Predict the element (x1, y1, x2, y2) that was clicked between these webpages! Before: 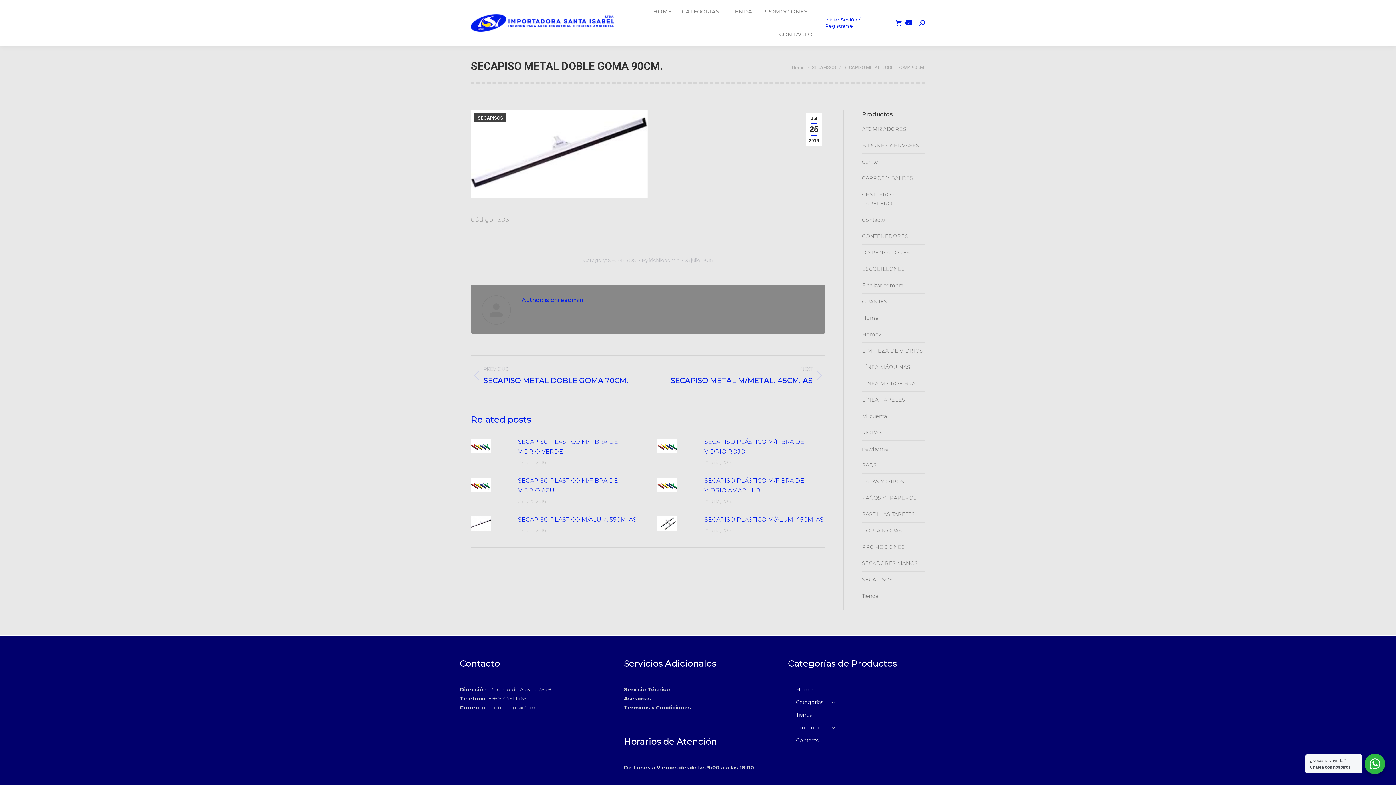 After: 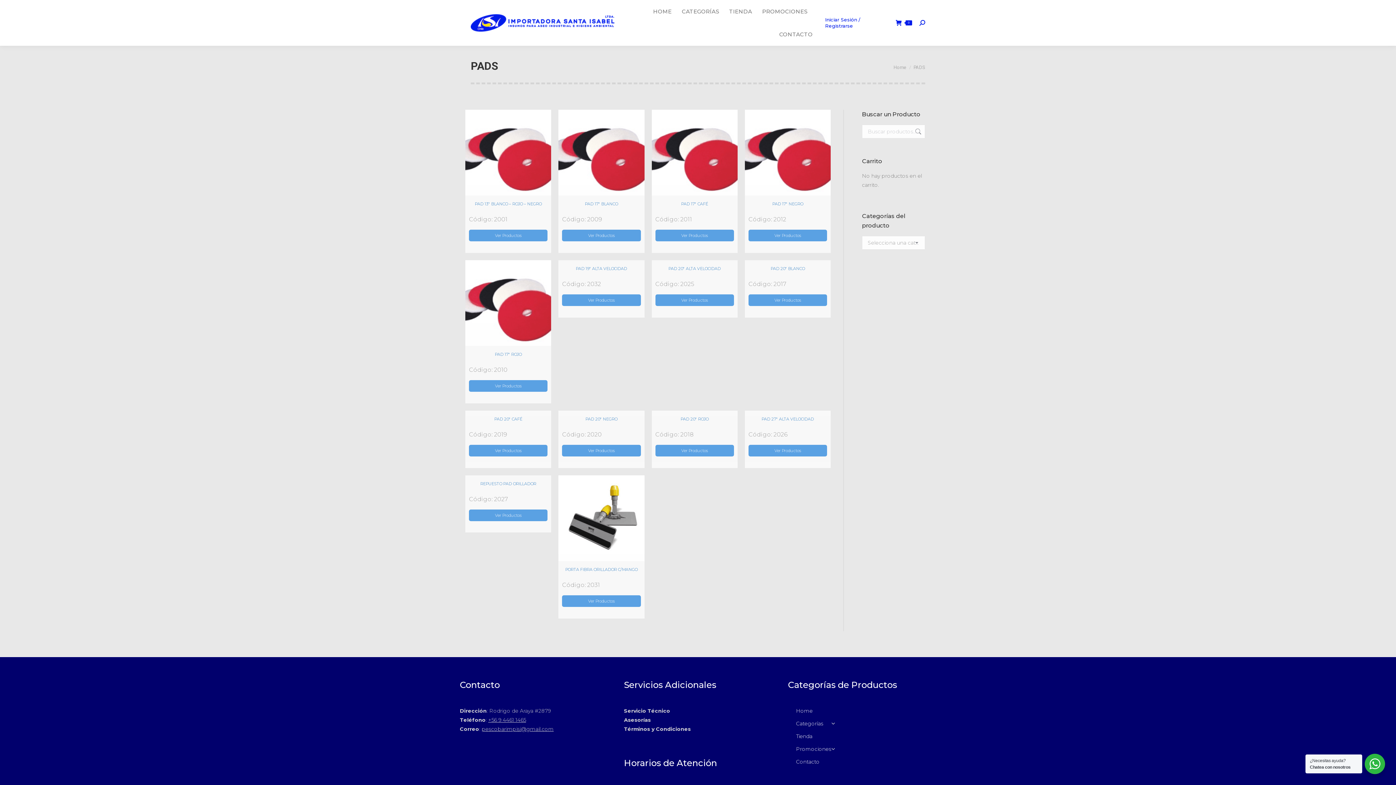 Action: bbox: (862, 461, 877, 470) label: PADS